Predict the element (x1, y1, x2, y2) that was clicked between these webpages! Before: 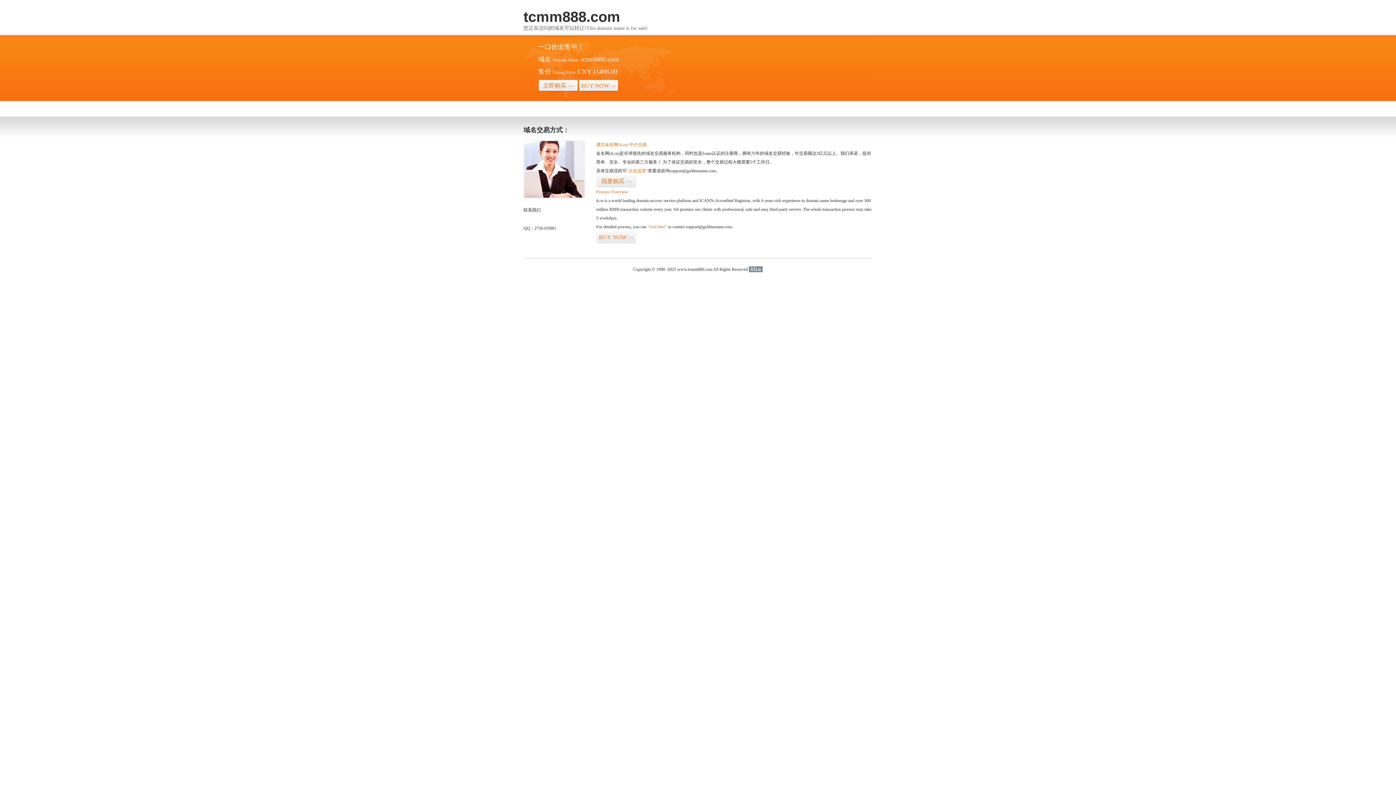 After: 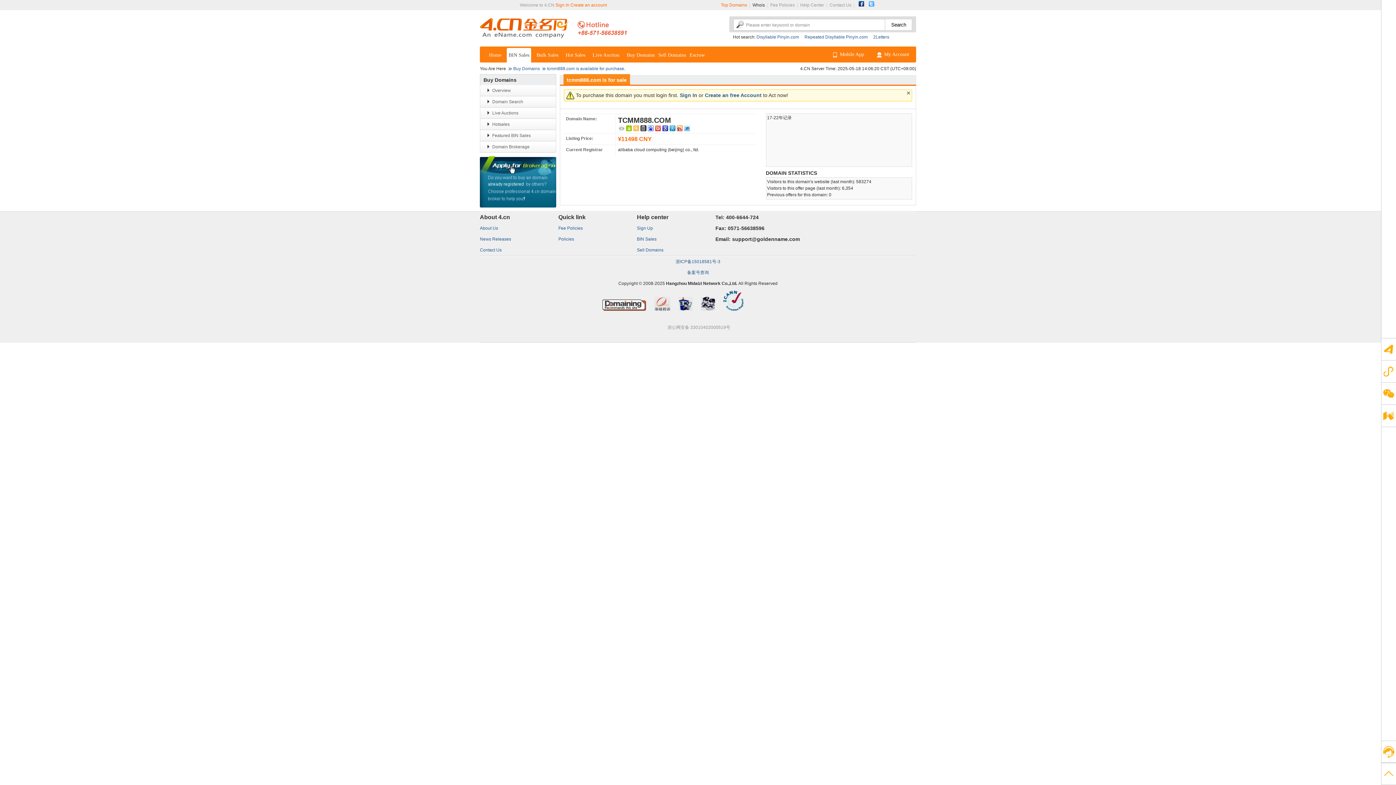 Action: bbox: (647, 224, 666, 229) label: “visit here”